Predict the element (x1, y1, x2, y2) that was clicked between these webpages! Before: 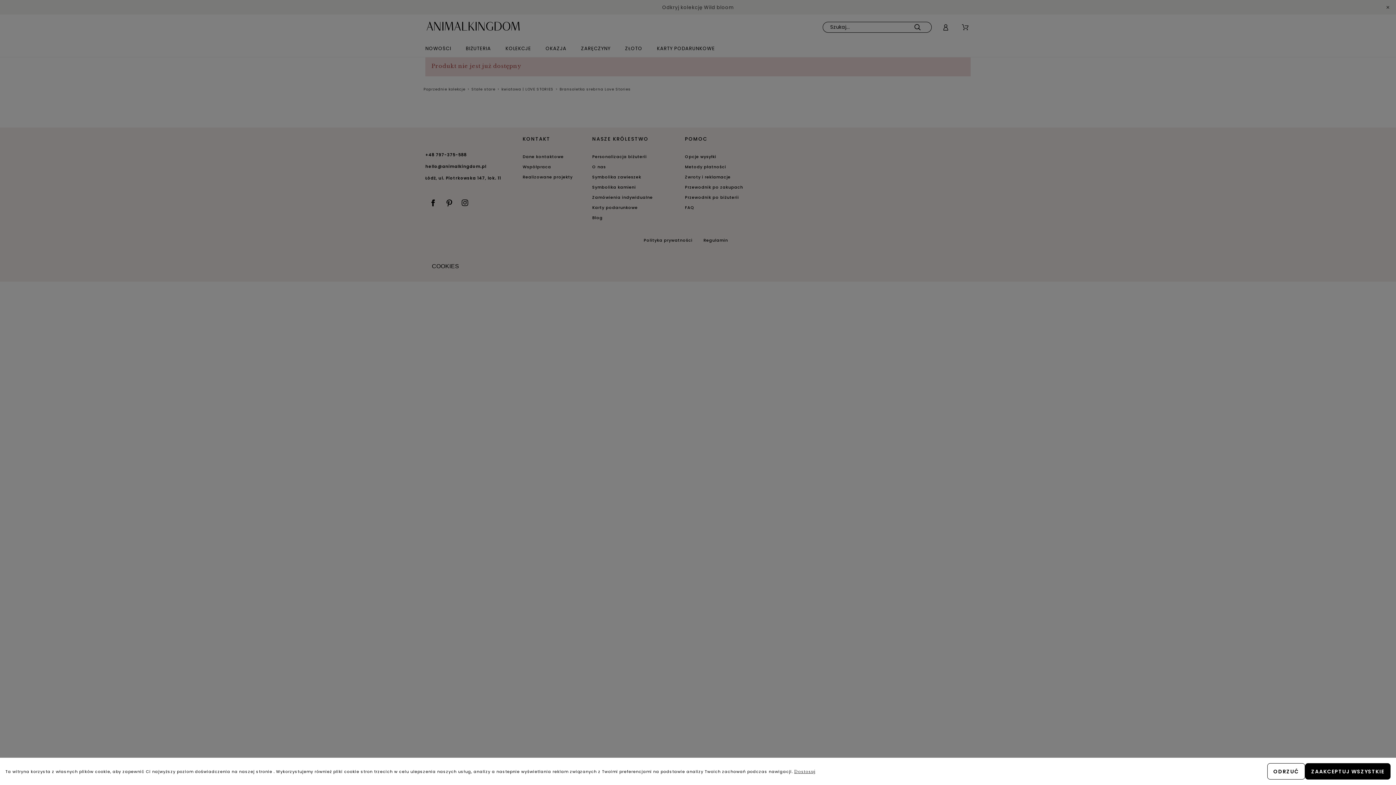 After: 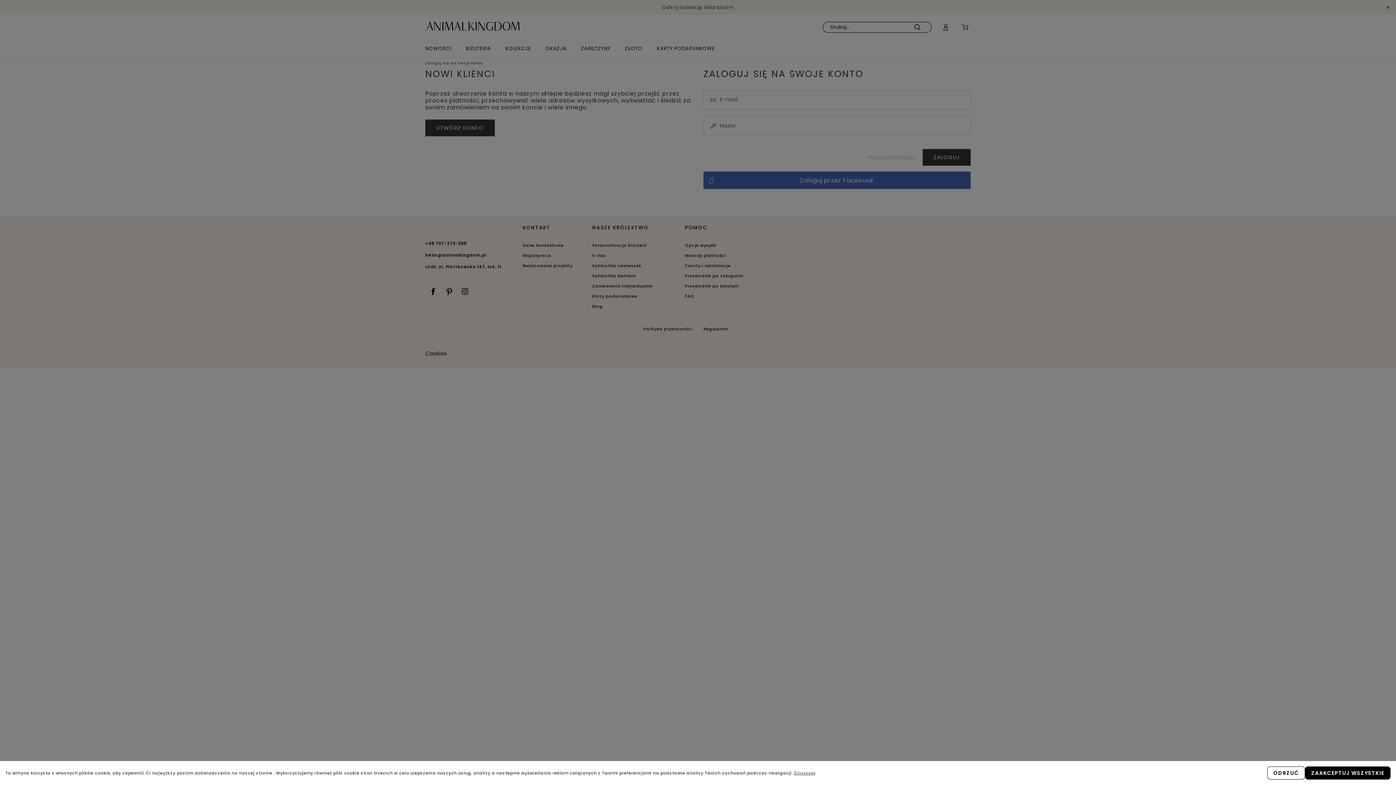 Action: bbox: (942, 24, 951, 30)